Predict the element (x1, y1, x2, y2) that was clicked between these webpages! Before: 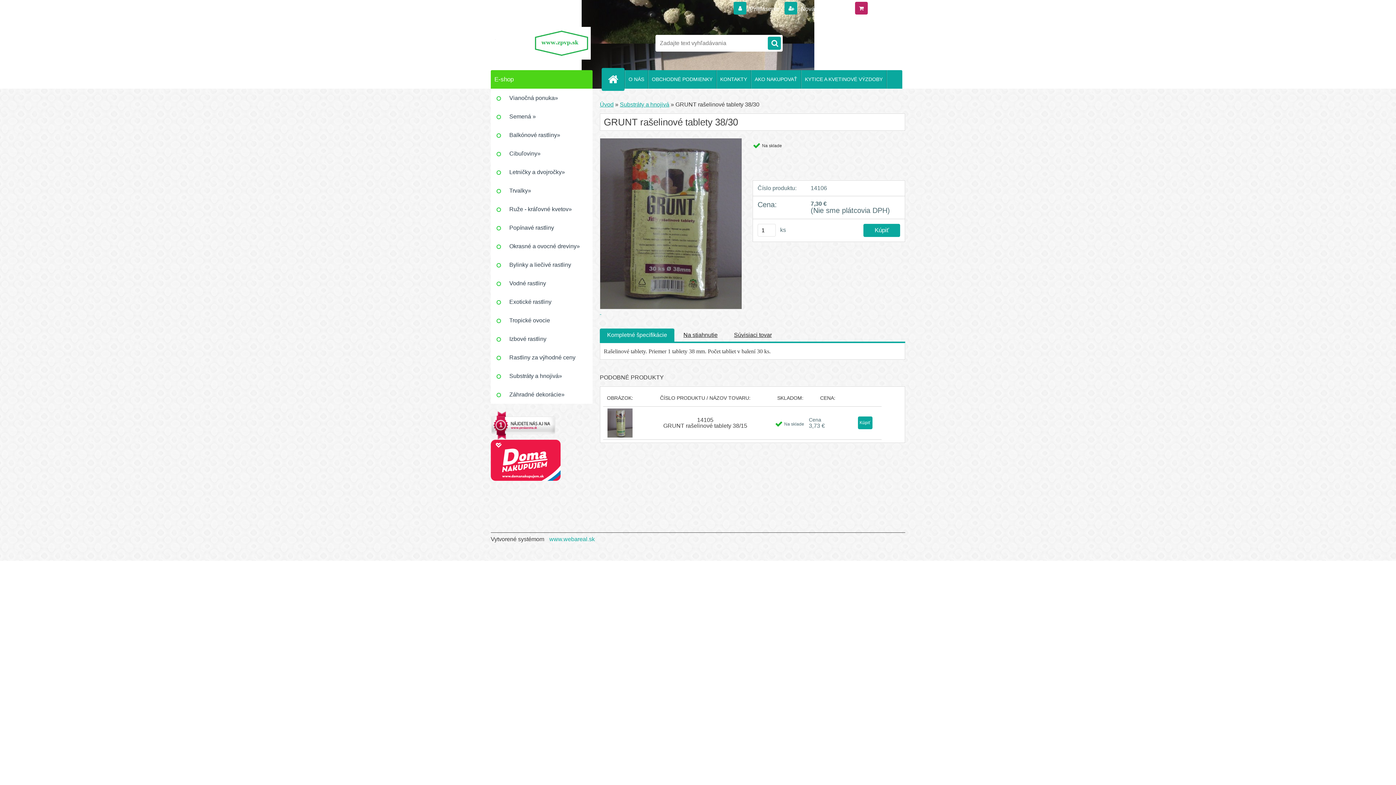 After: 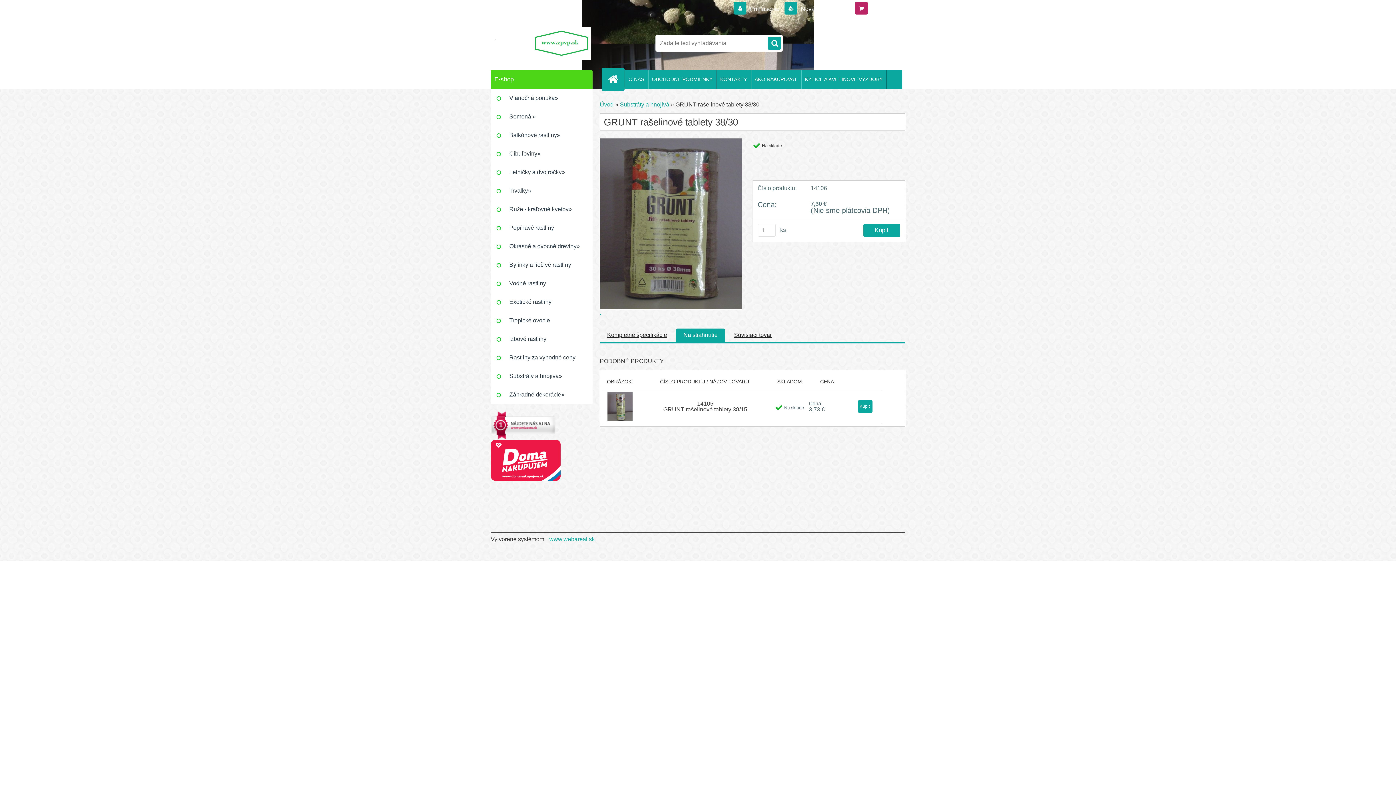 Action: bbox: (683, 331, 717, 338) label: Na stiahnutie